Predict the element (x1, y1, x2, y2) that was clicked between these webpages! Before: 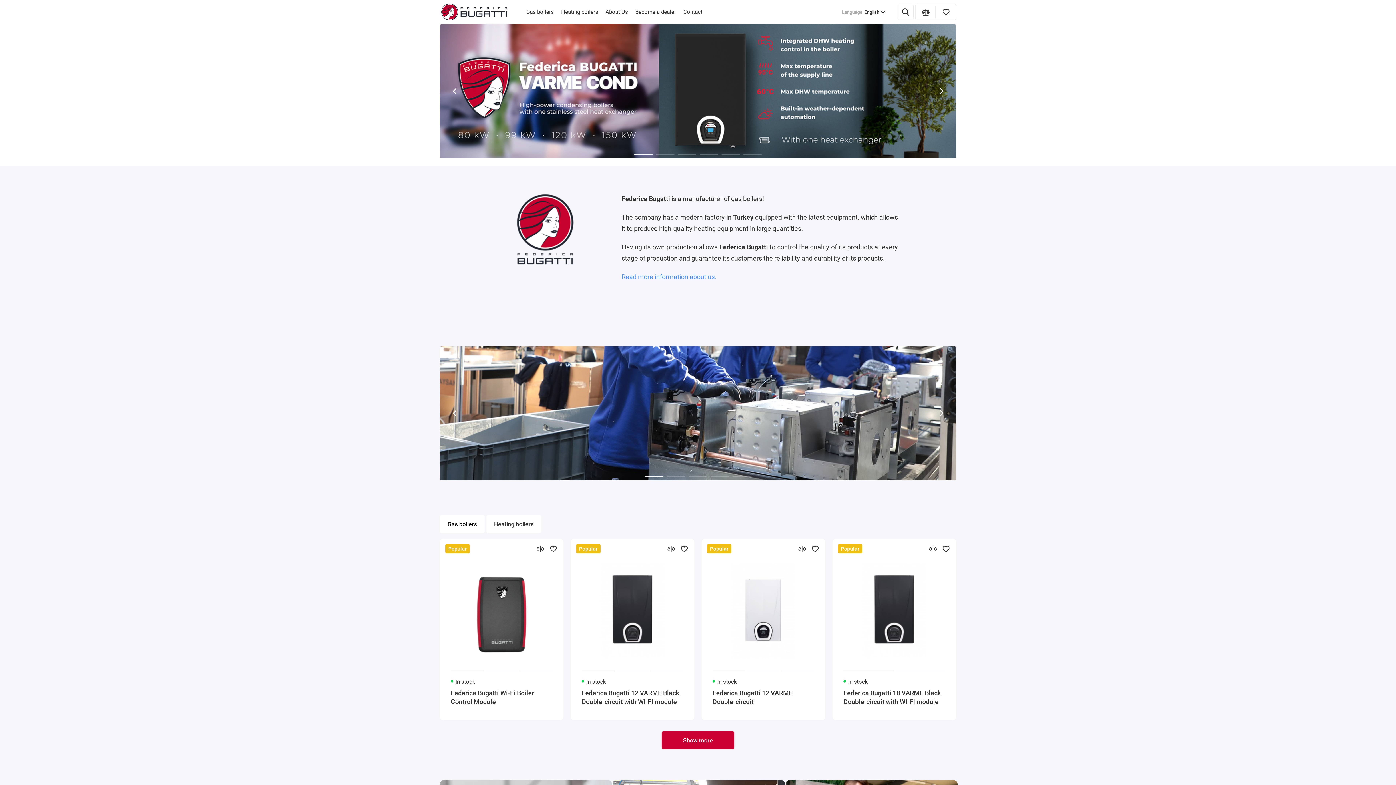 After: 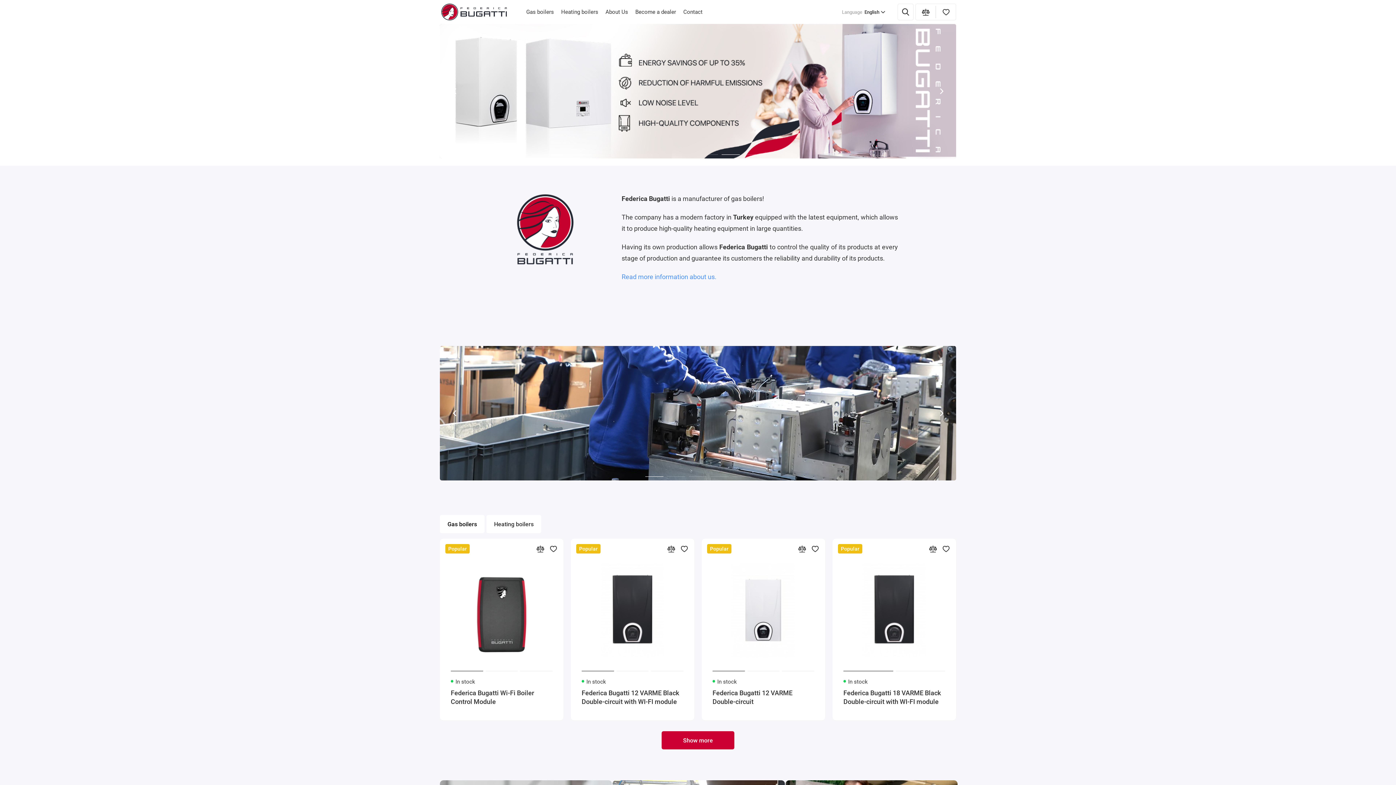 Action: label: Go to slide 5 bbox: (721, 154, 740, 154)